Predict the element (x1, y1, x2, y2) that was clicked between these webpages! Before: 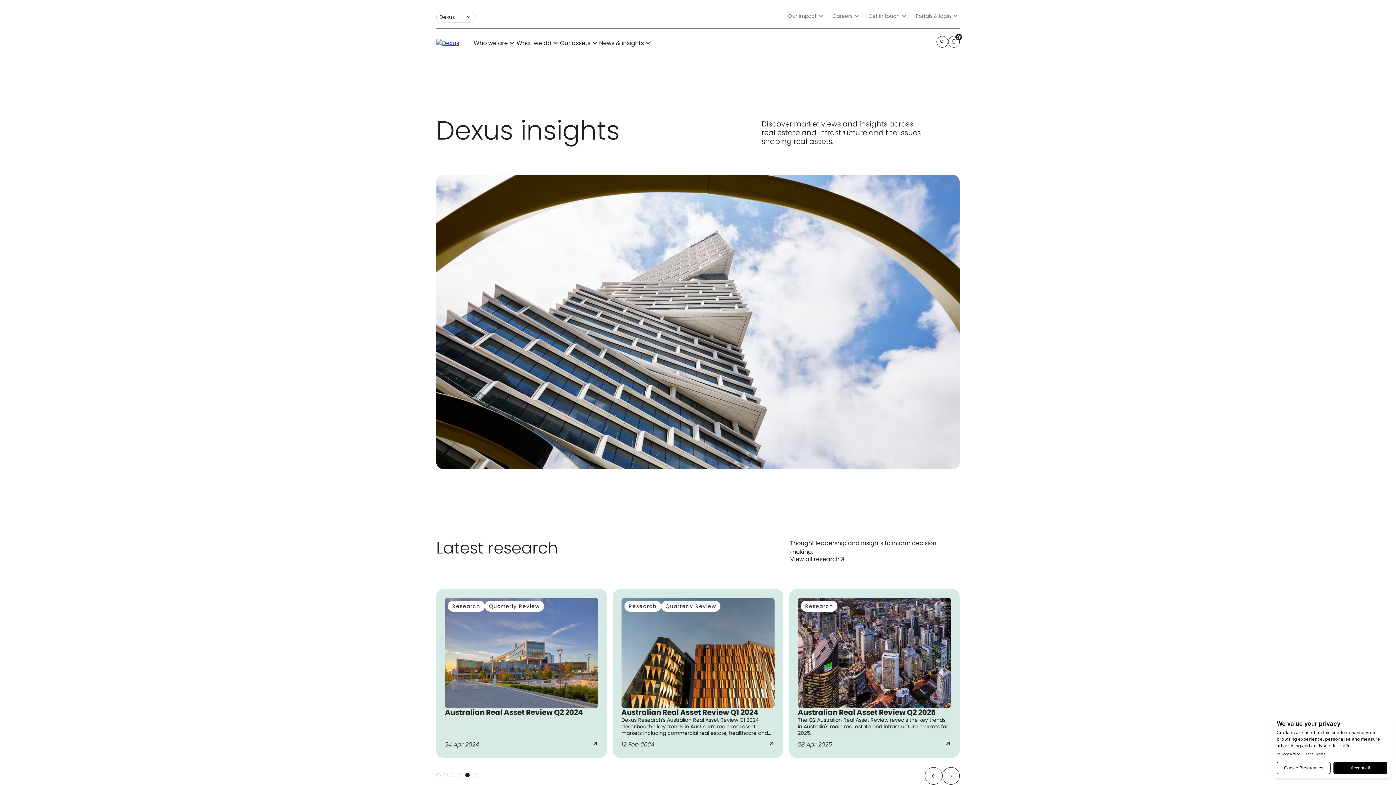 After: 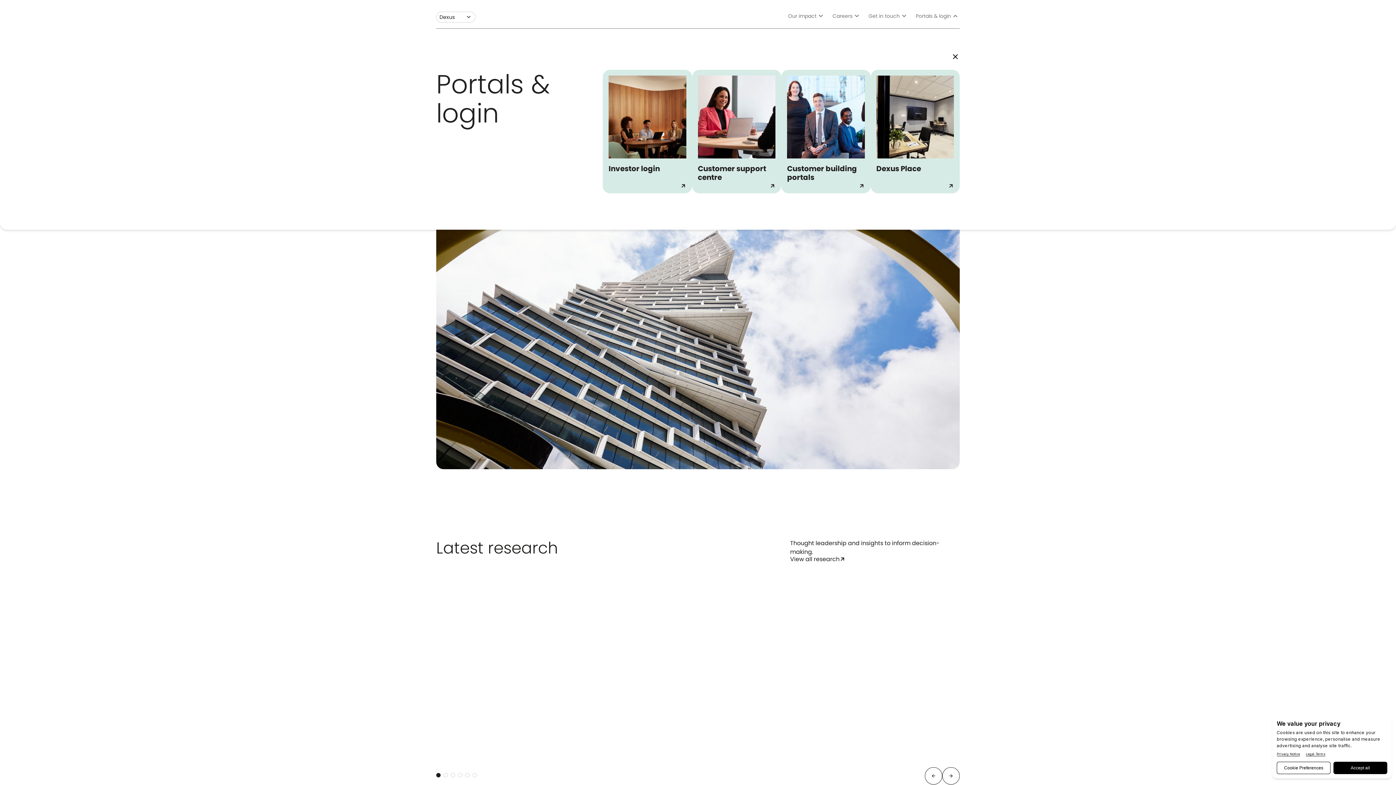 Action: label: Portals & login
expand_more bbox: (916, 11, 960, 20)